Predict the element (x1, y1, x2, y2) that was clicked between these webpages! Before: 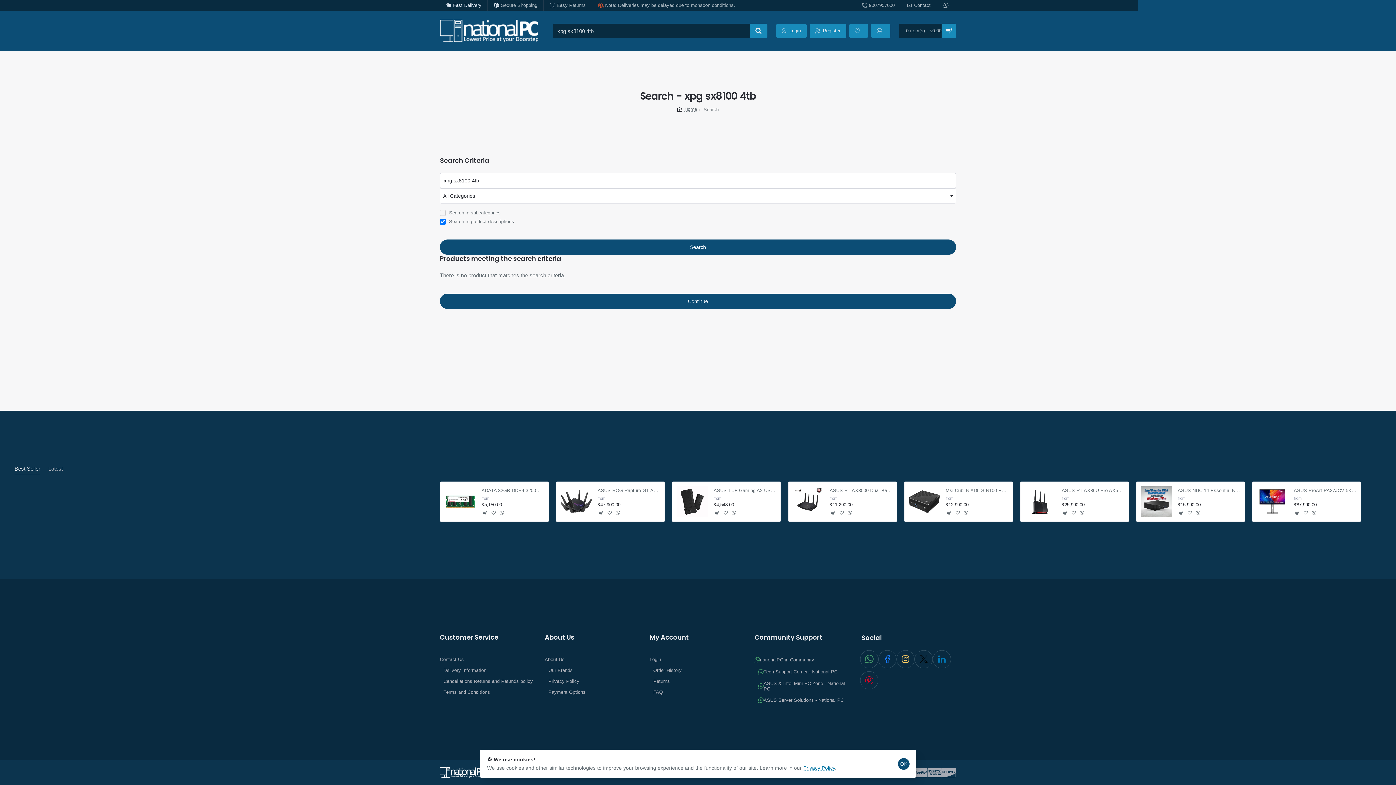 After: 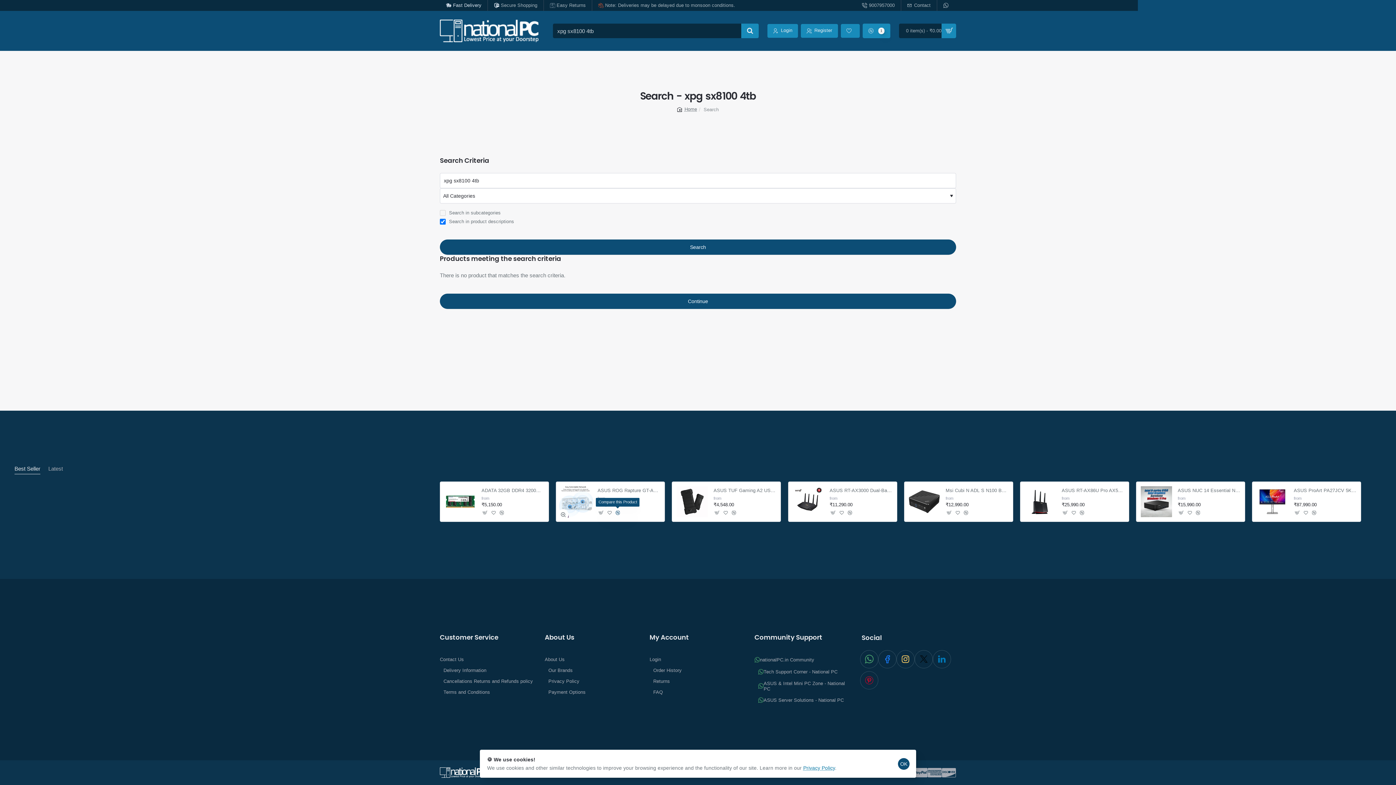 Action: label: Compare this Product bbox: (614, 509, 621, 516)